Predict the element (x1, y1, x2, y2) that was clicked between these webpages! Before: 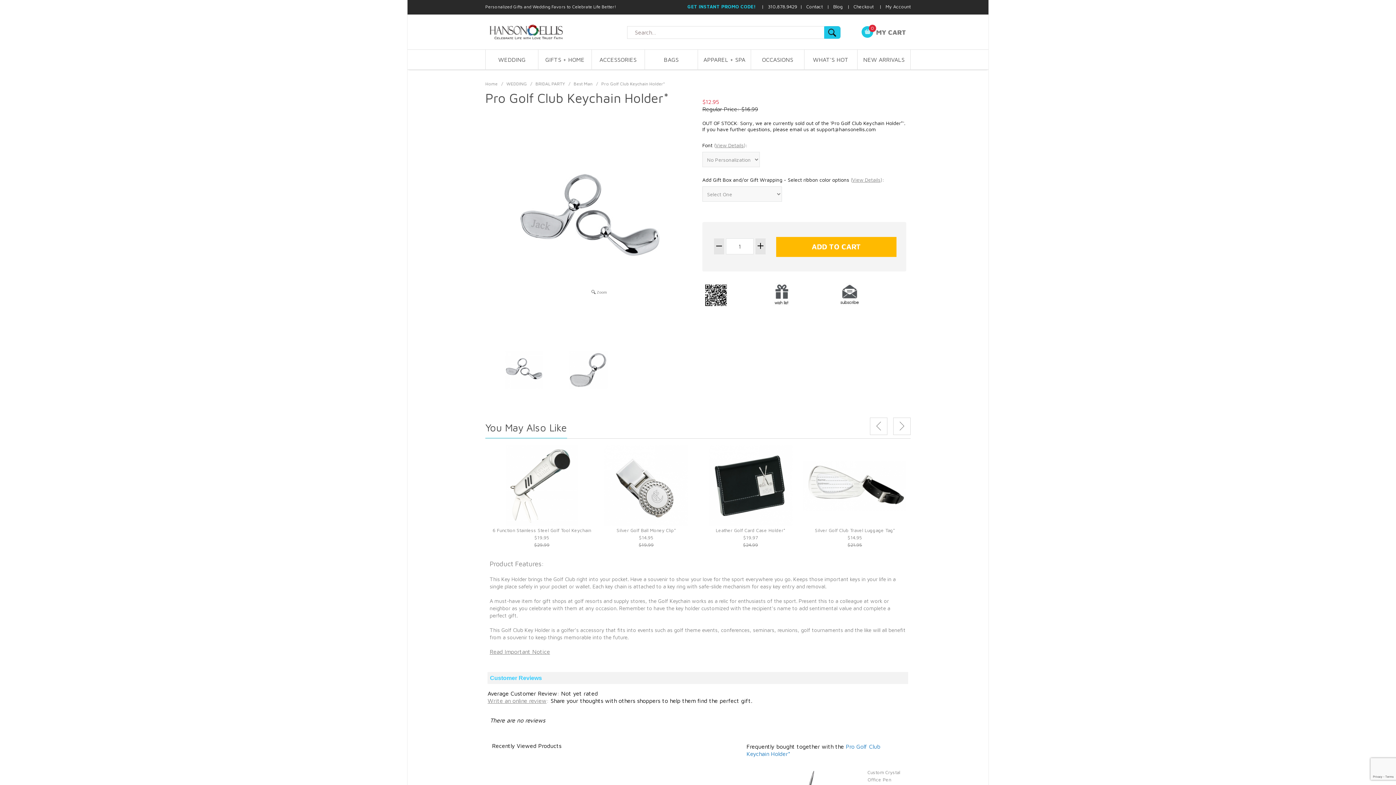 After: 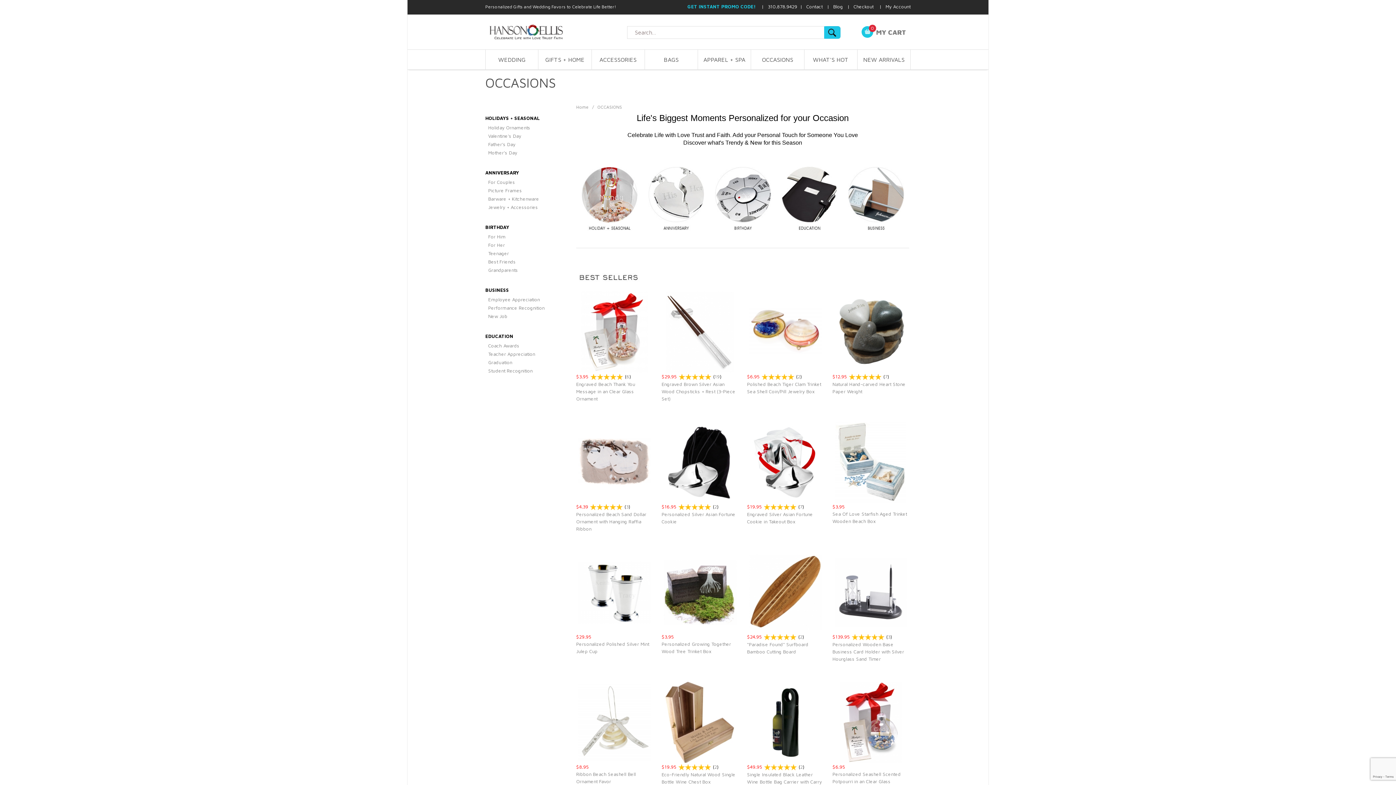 Action: bbox: (751, 49, 804, 69) label: OCCASIONS